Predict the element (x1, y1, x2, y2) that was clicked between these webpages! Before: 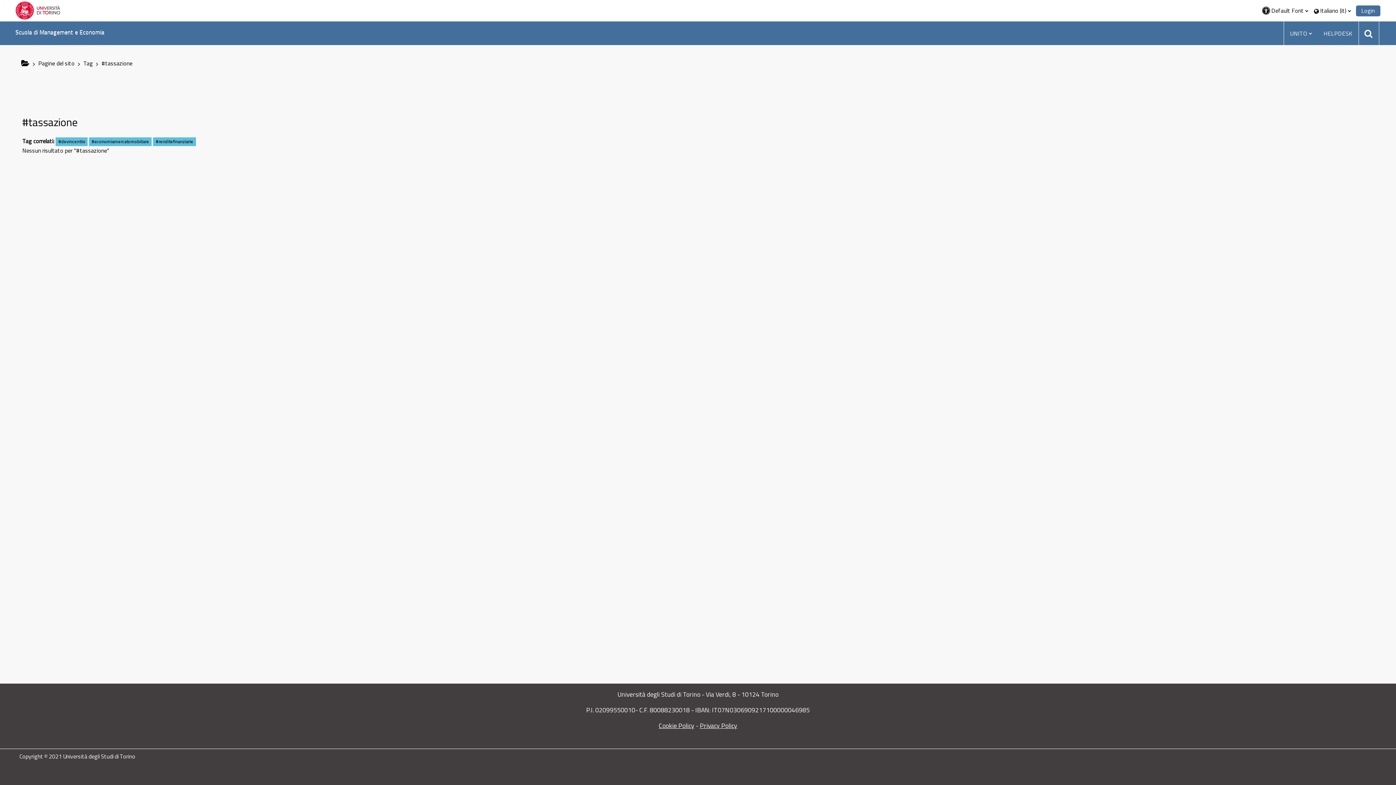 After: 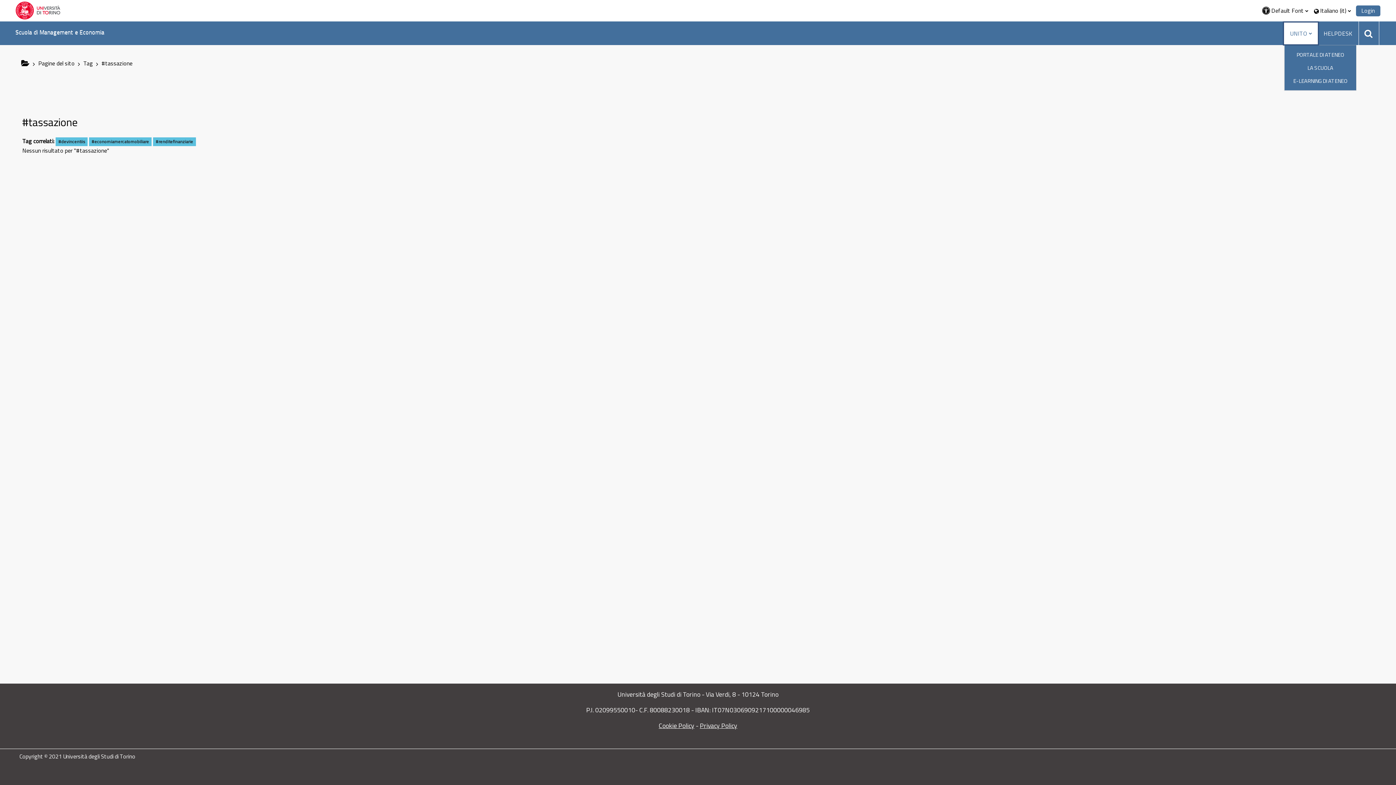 Action: label: UNITO bbox: (1284, 22, 1318, 44)